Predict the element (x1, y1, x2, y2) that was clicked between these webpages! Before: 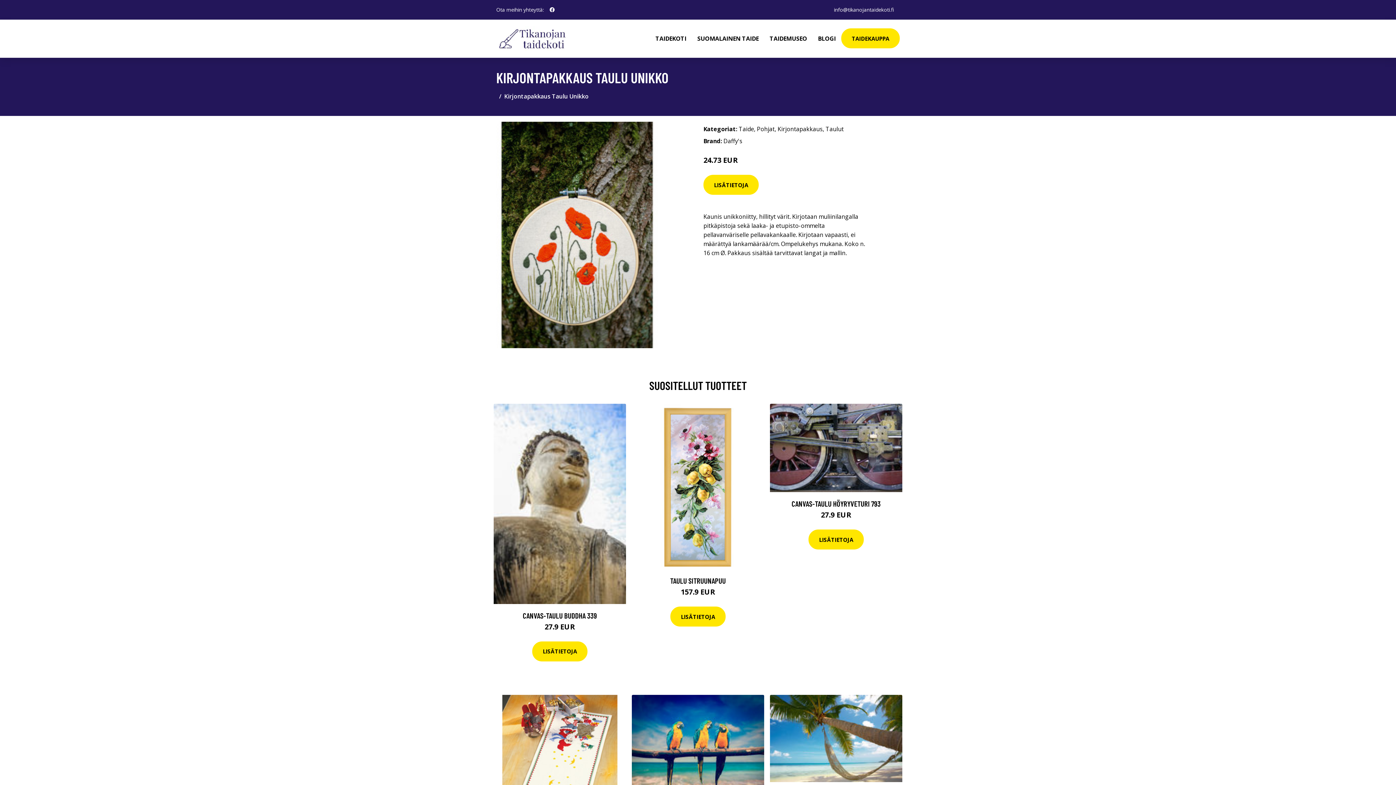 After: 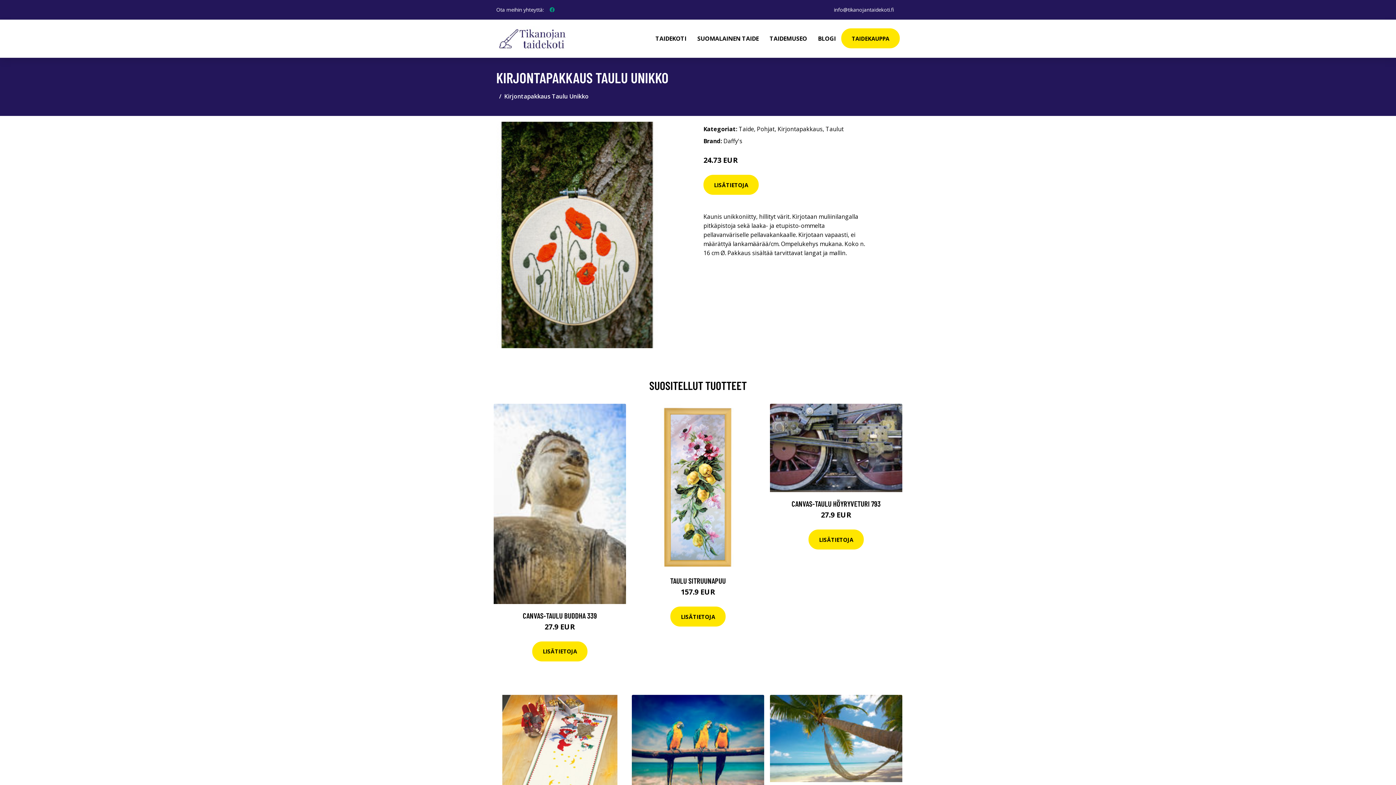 Action: bbox: (546, 2, 557, 16) label: social profile